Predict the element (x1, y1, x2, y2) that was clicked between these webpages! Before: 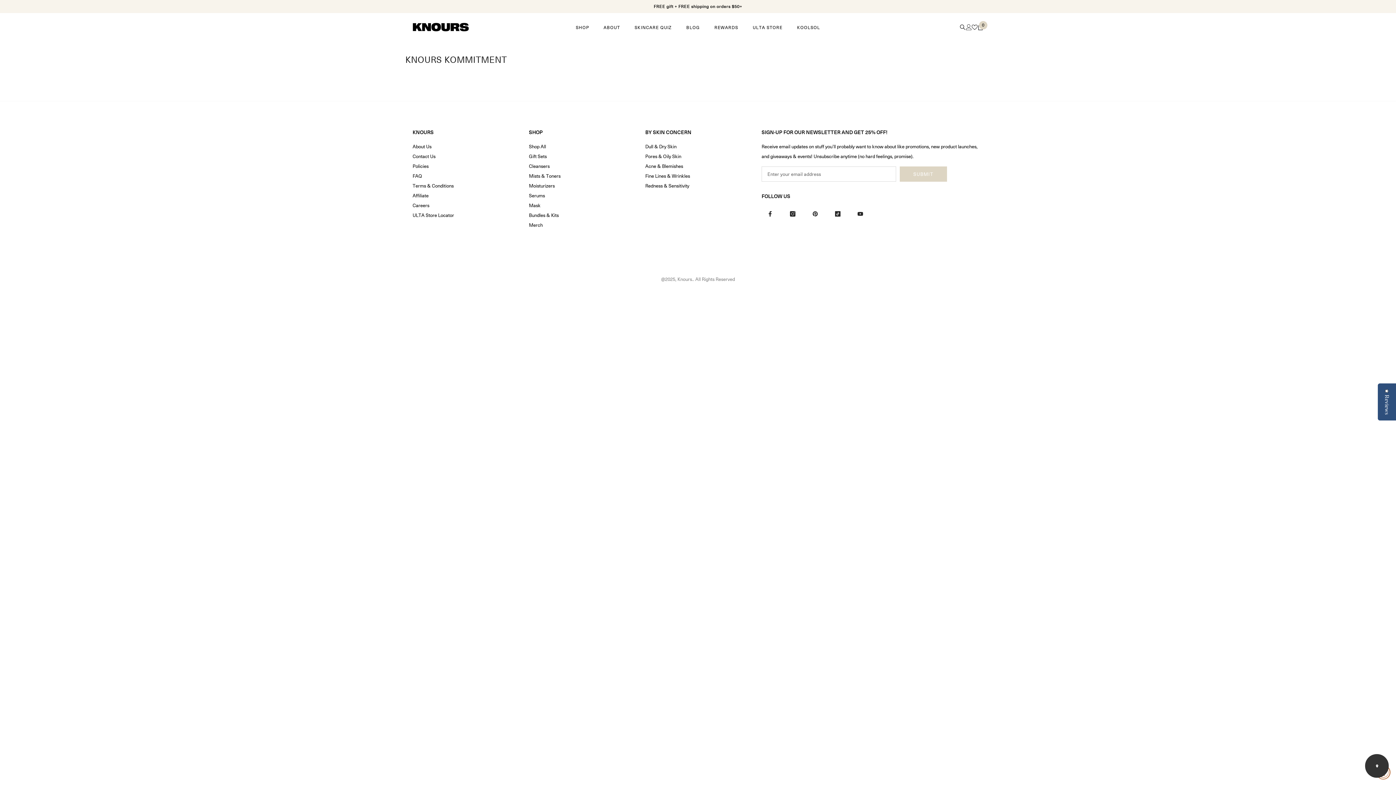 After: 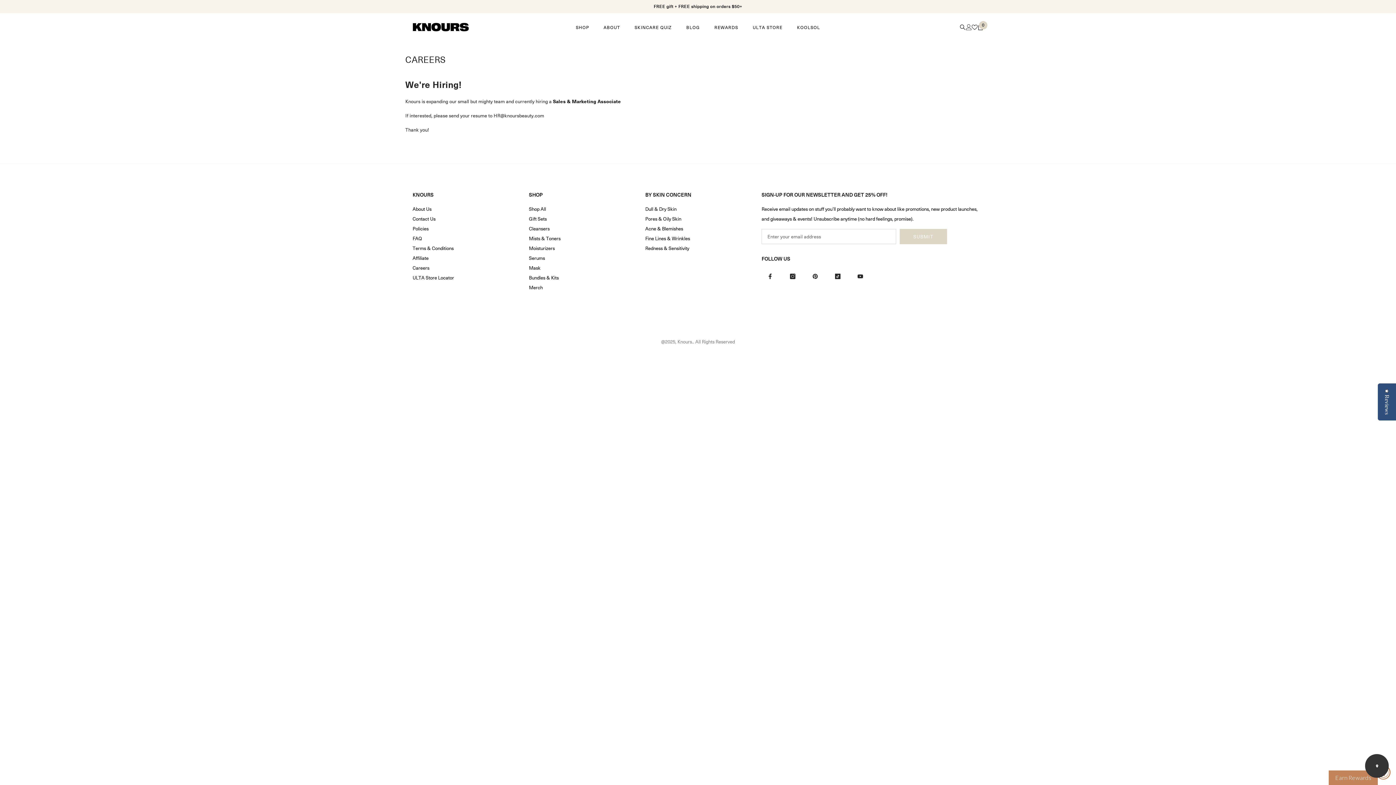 Action: bbox: (412, 200, 429, 210) label: Careers